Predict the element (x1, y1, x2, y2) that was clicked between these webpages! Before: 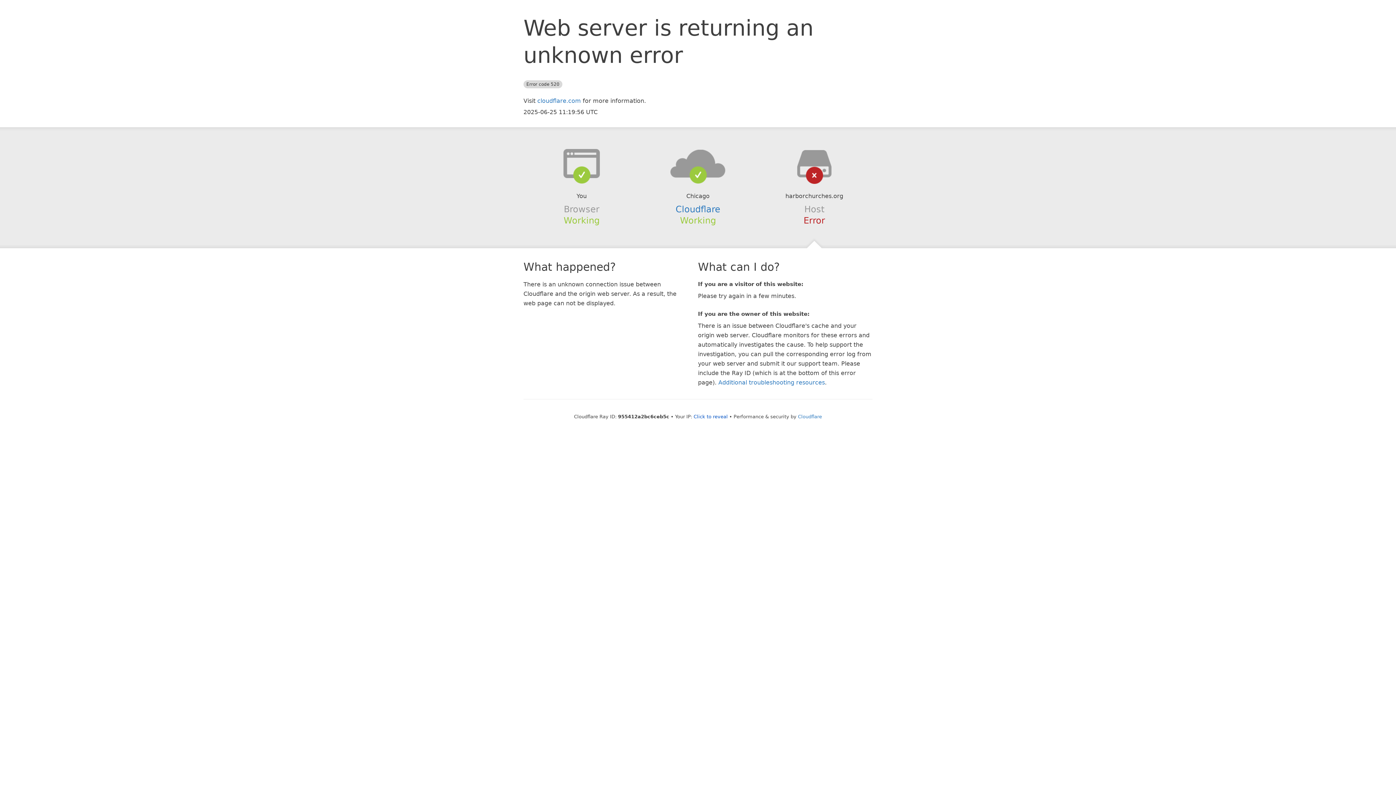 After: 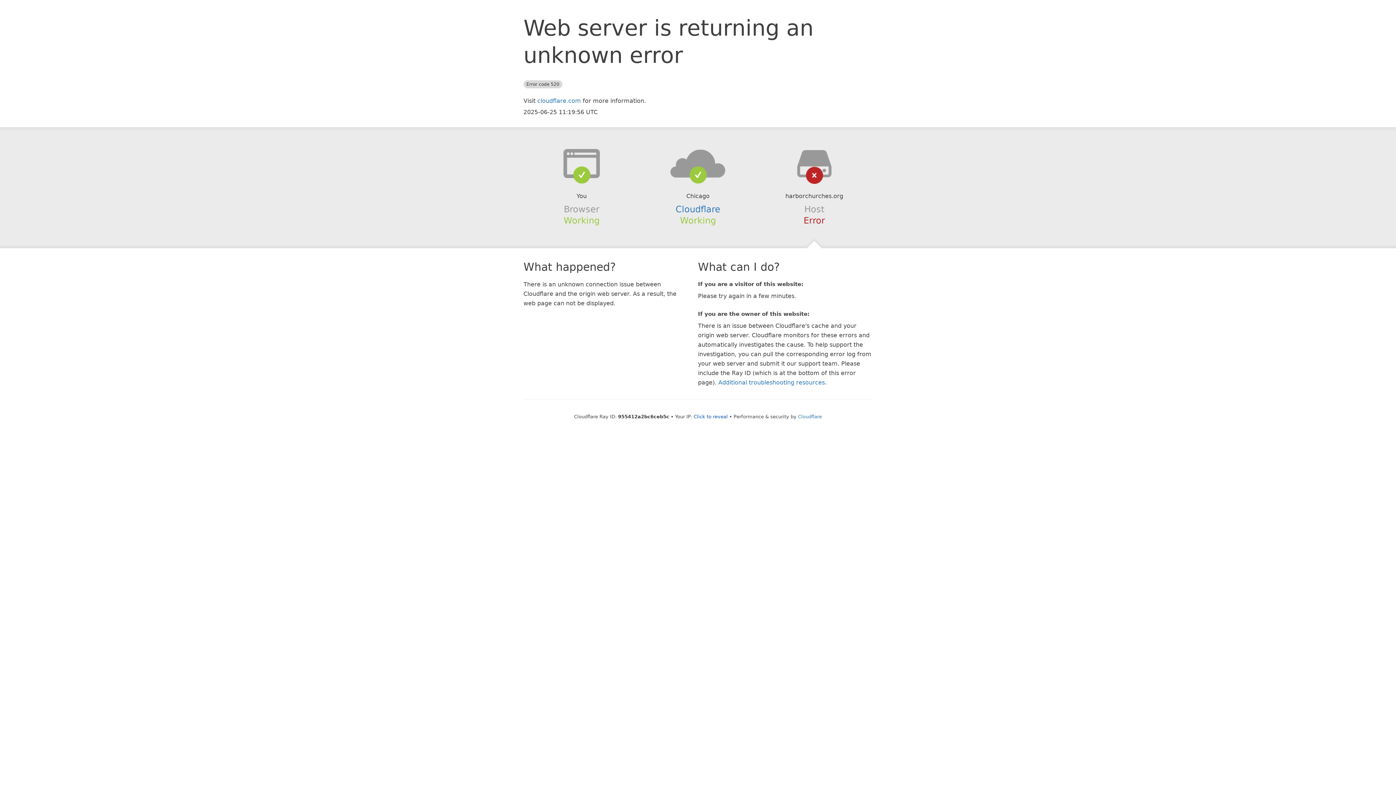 Action: bbox: (639, 148, 756, 178)